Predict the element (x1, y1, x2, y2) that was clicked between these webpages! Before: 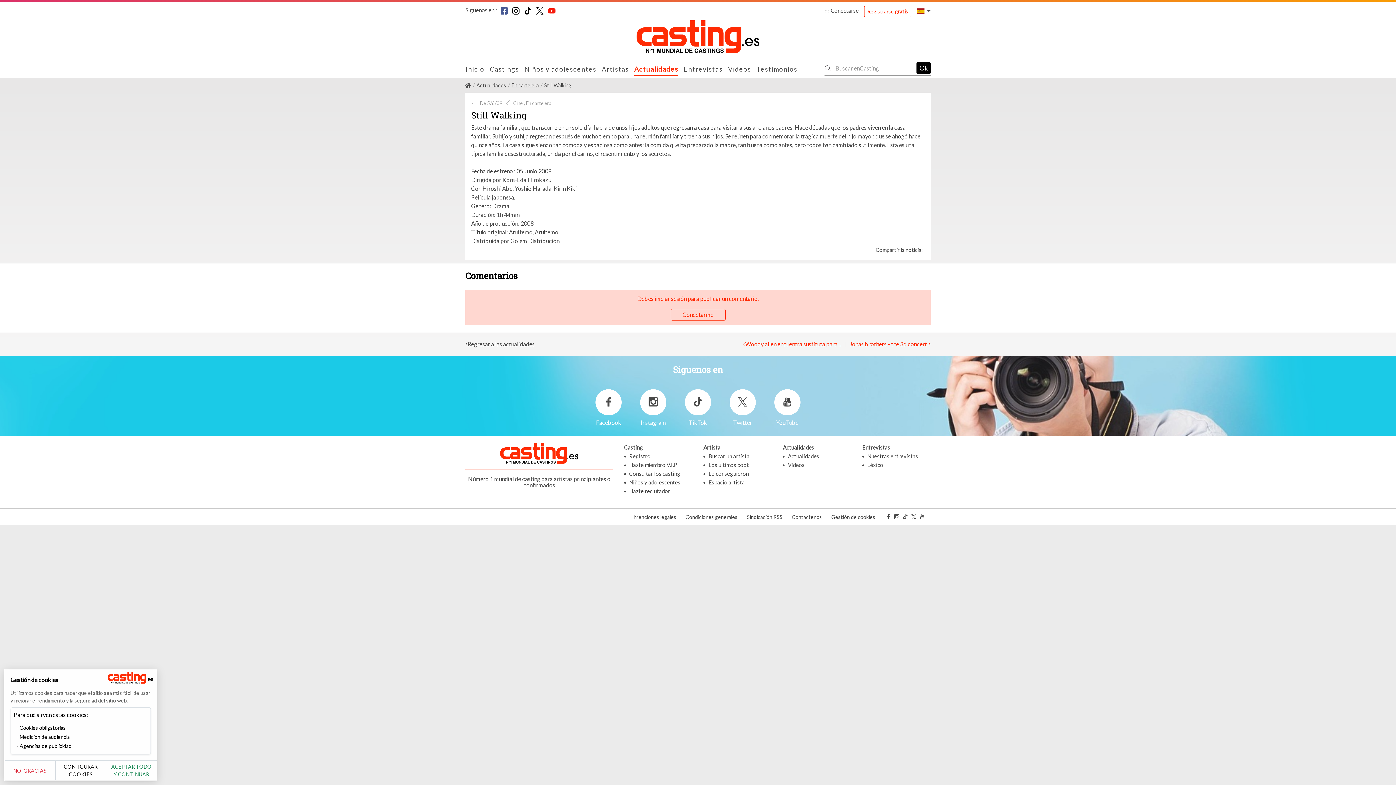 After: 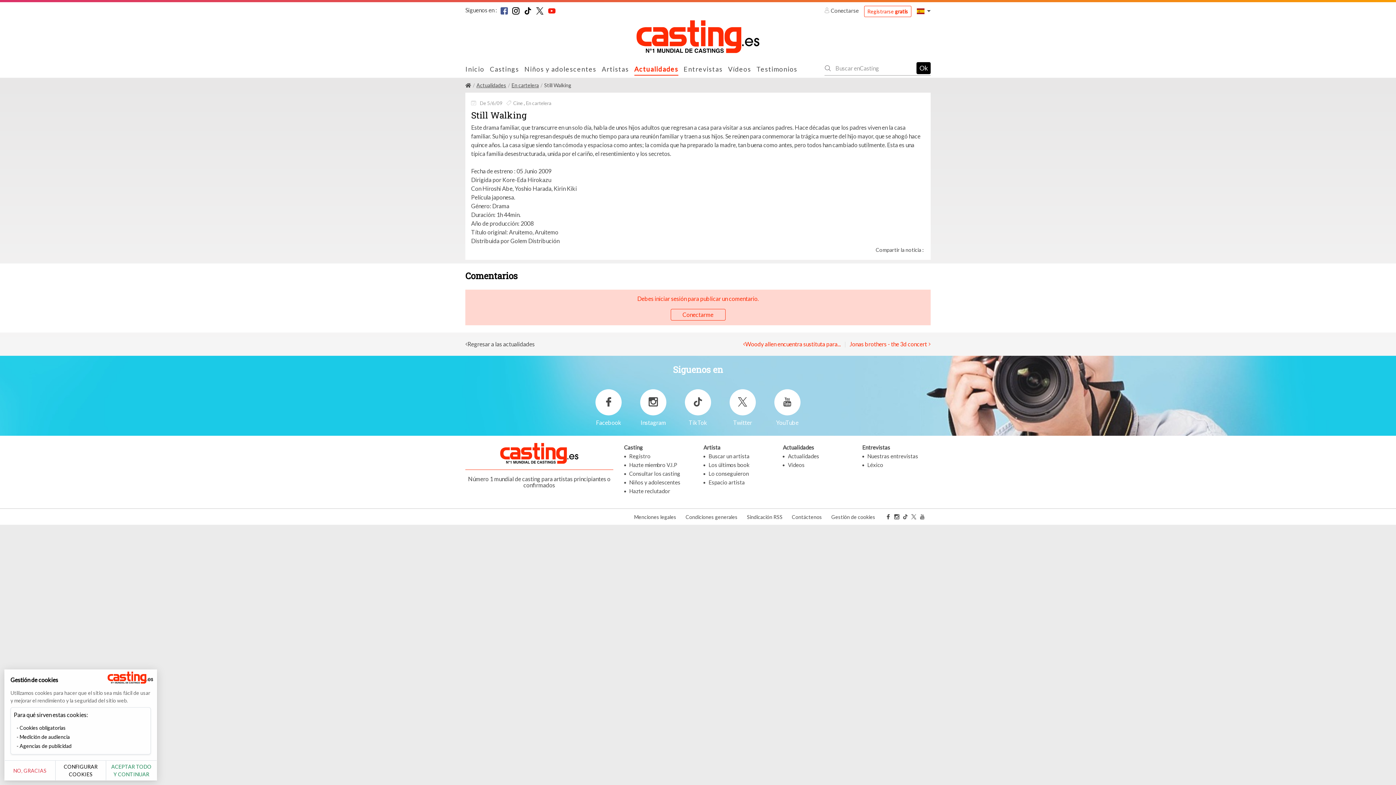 Action: bbox: (911, 514, 916, 520)